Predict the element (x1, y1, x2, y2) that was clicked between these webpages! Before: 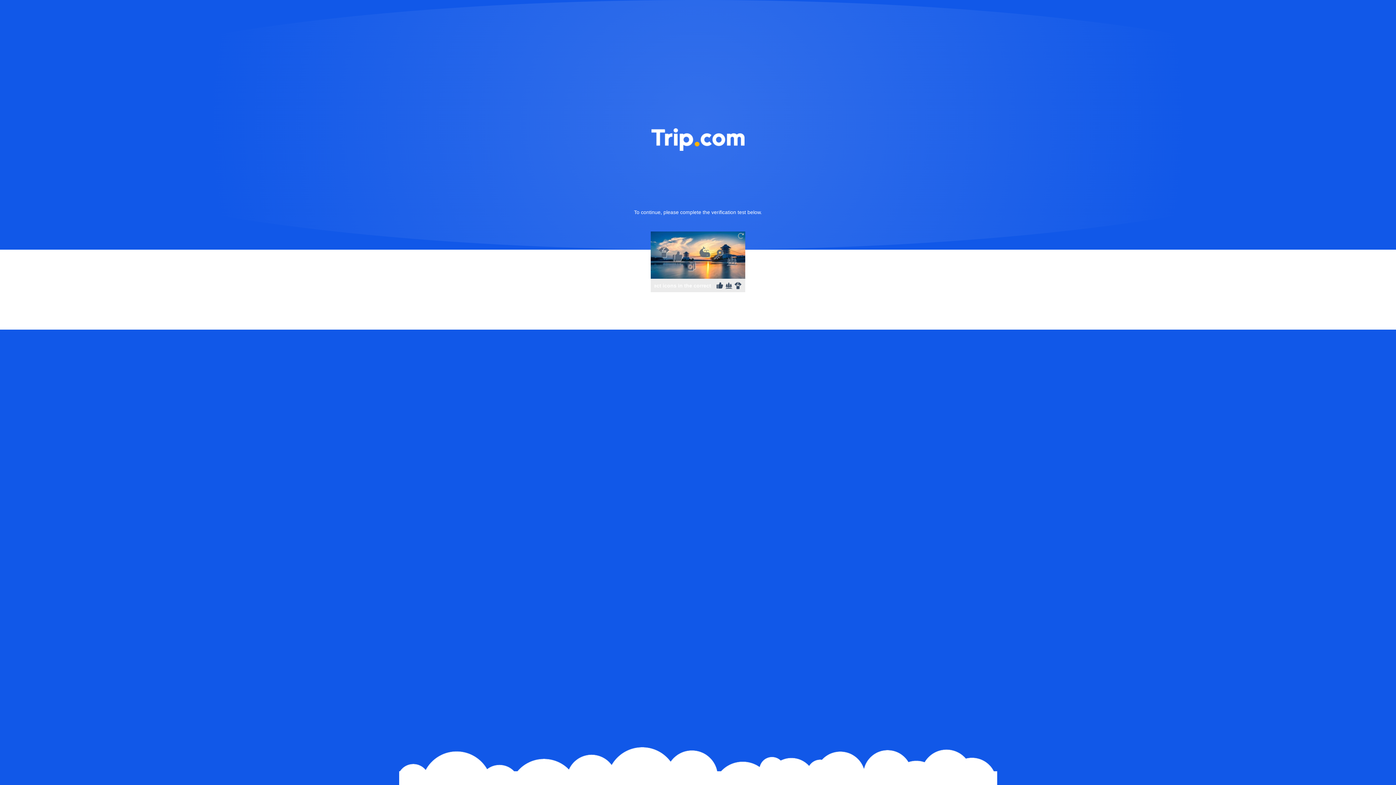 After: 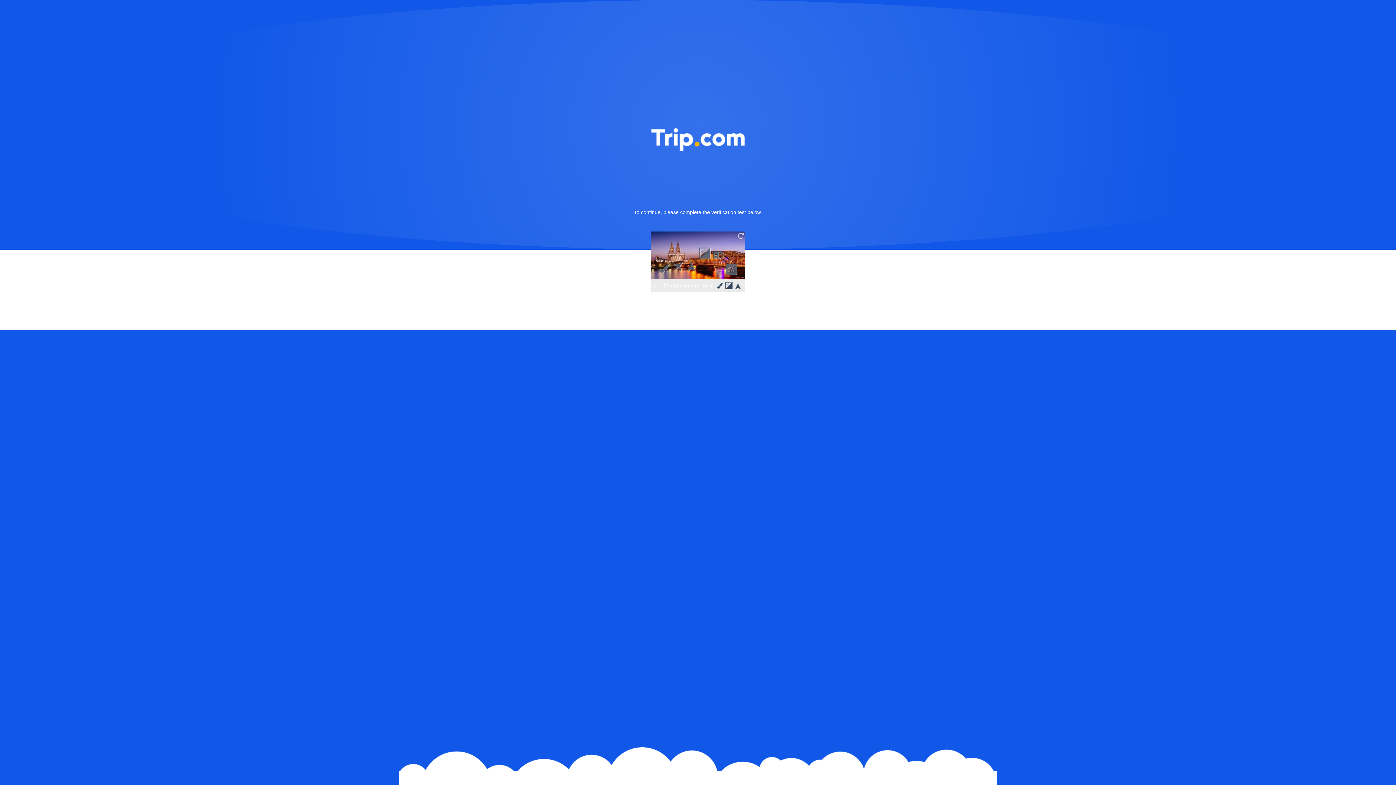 Action: bbox: (736, 231, 745, 240)